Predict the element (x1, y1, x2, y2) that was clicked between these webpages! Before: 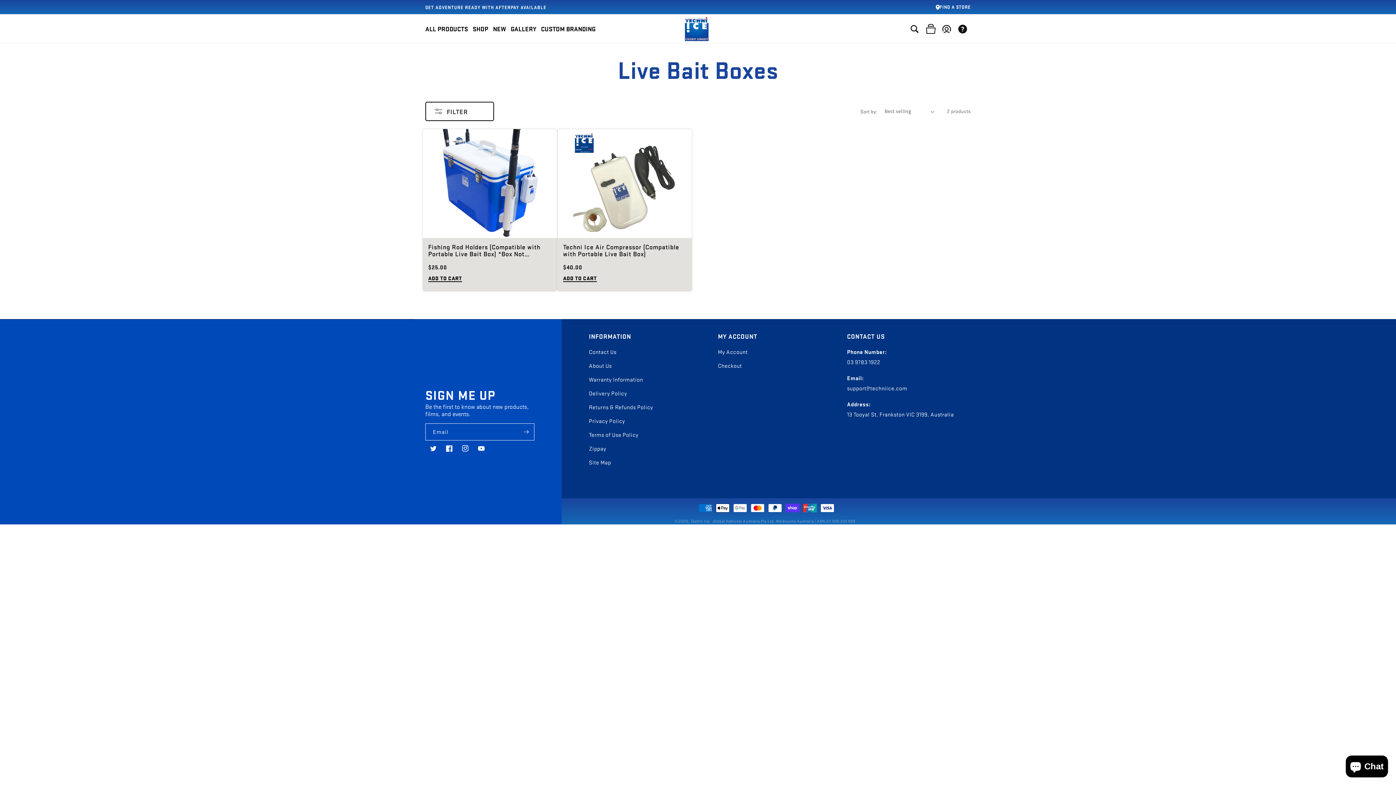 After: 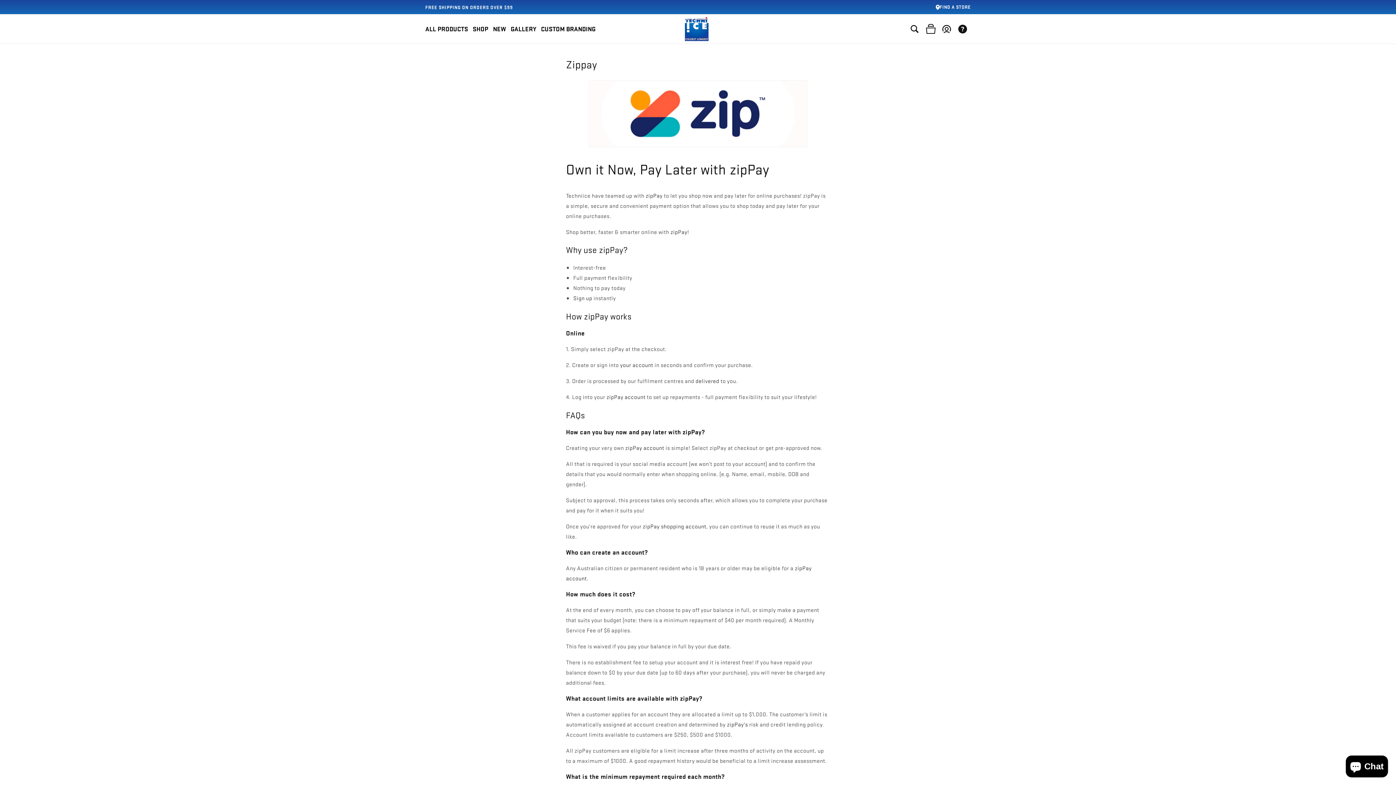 Action: bbox: (589, 441, 606, 455) label: Zippay